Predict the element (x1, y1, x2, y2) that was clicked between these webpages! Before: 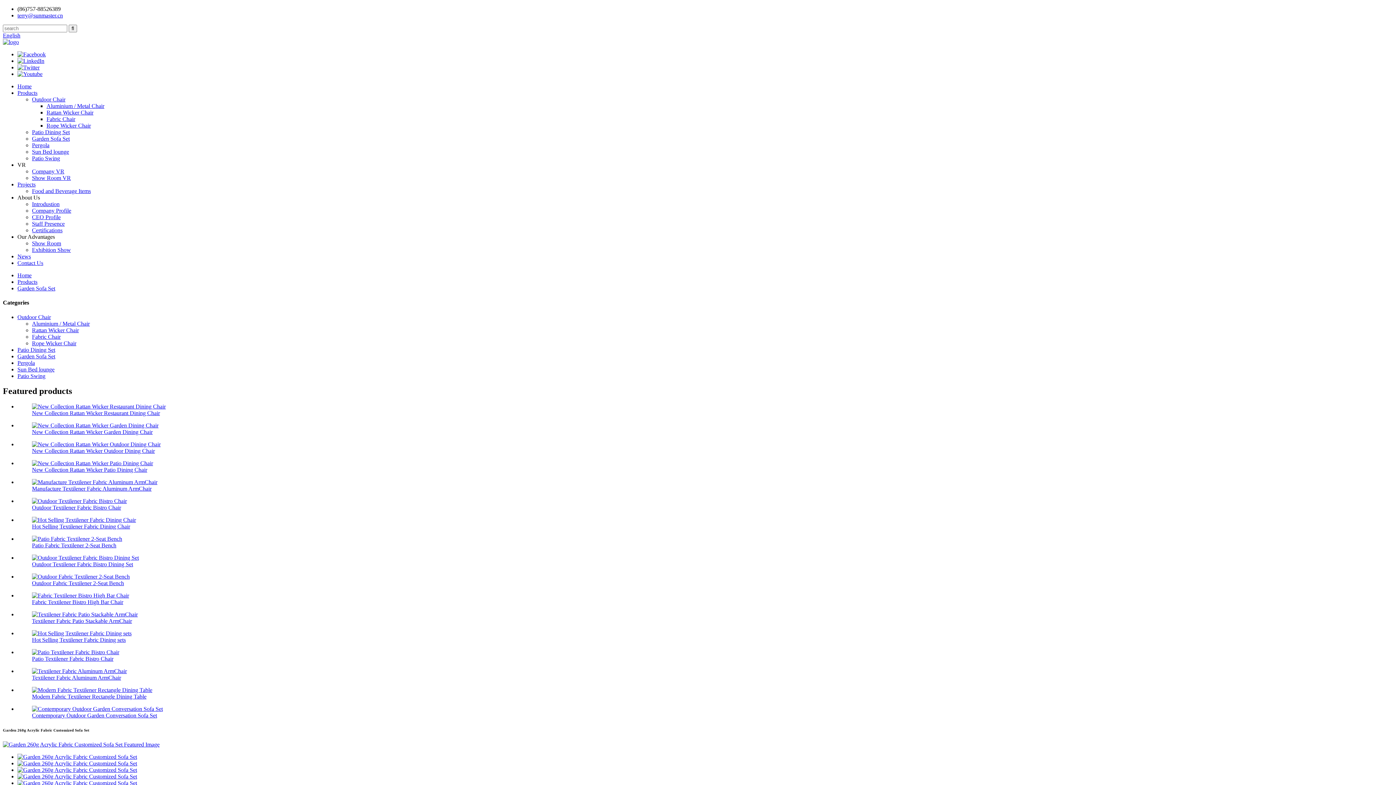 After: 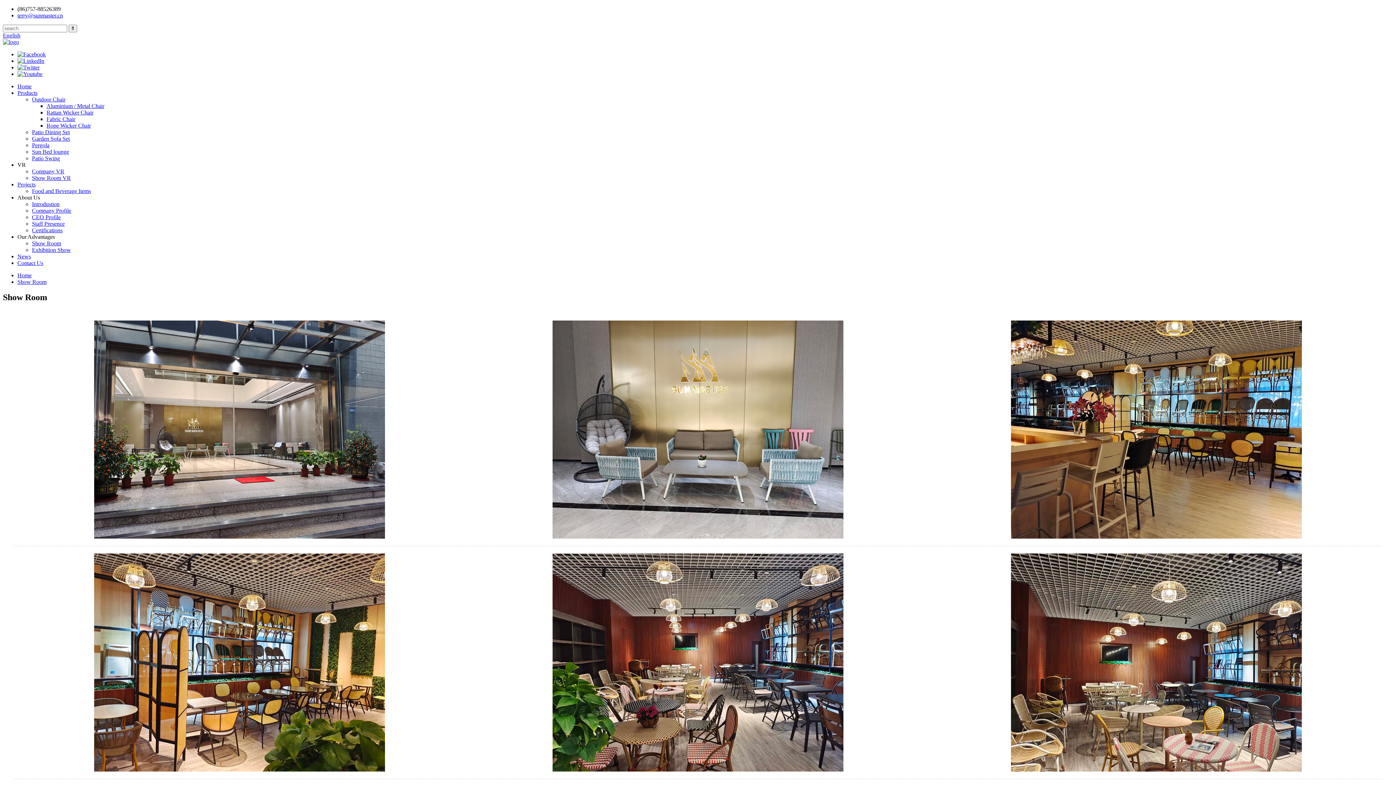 Action: label: Show Room bbox: (32, 240, 61, 246)